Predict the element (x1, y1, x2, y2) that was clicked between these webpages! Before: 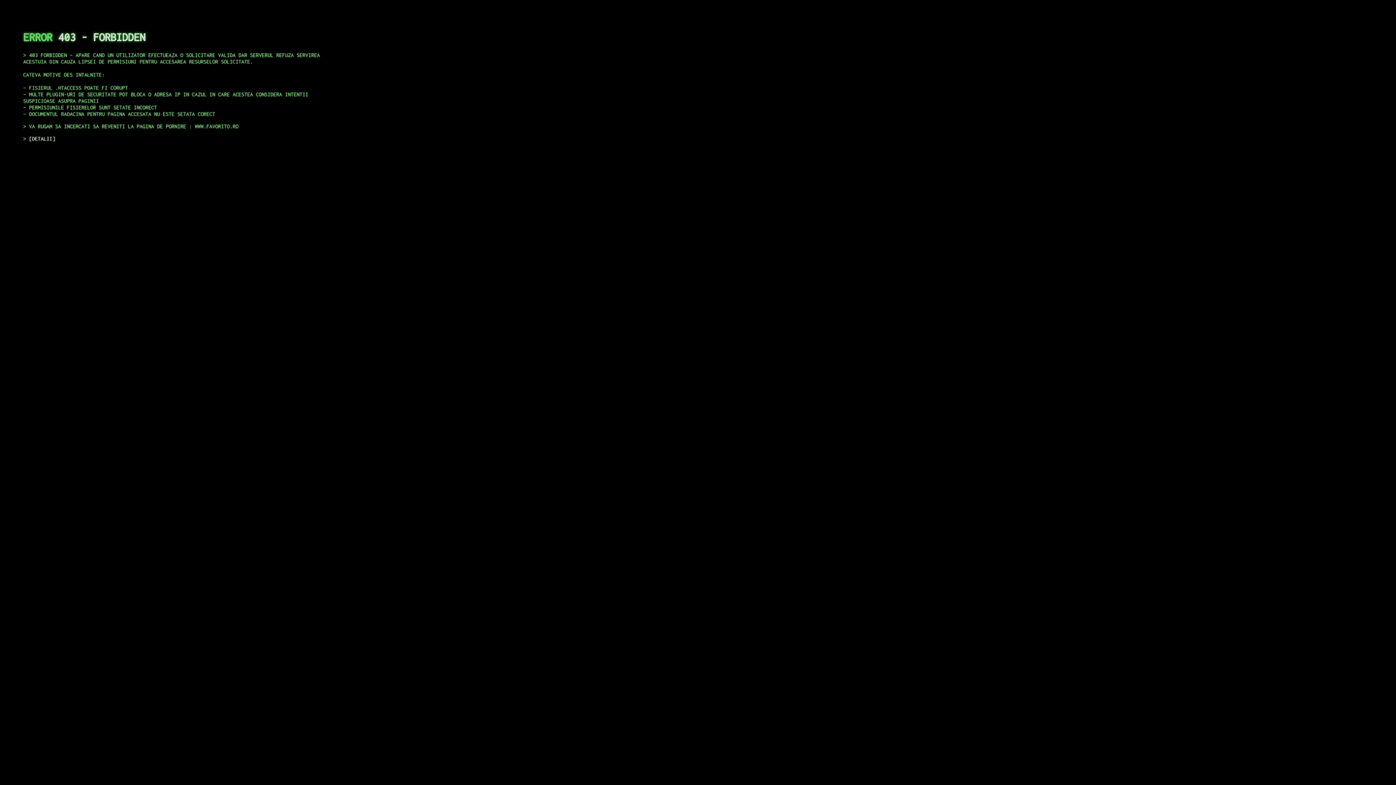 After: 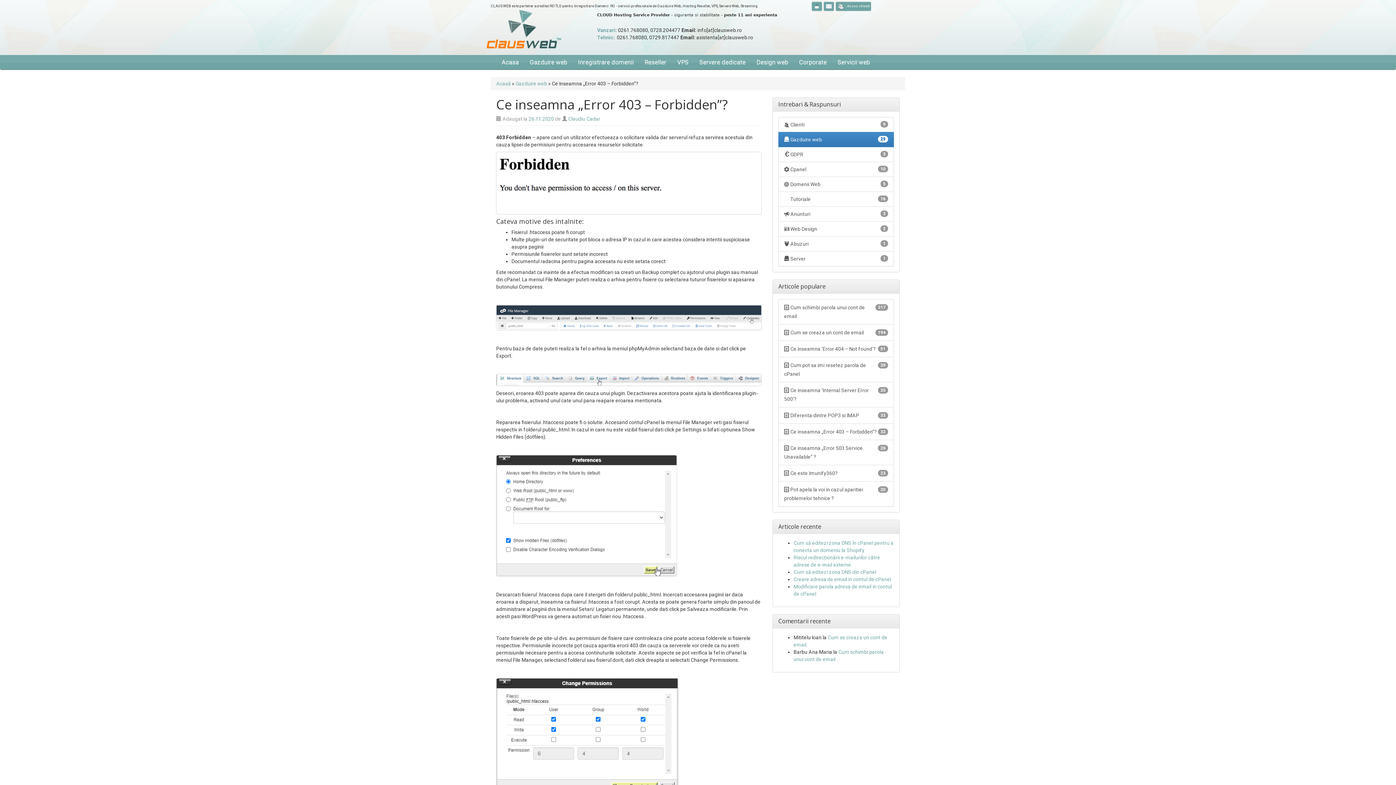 Action: label: DETALII bbox: (29, 135, 55, 141)